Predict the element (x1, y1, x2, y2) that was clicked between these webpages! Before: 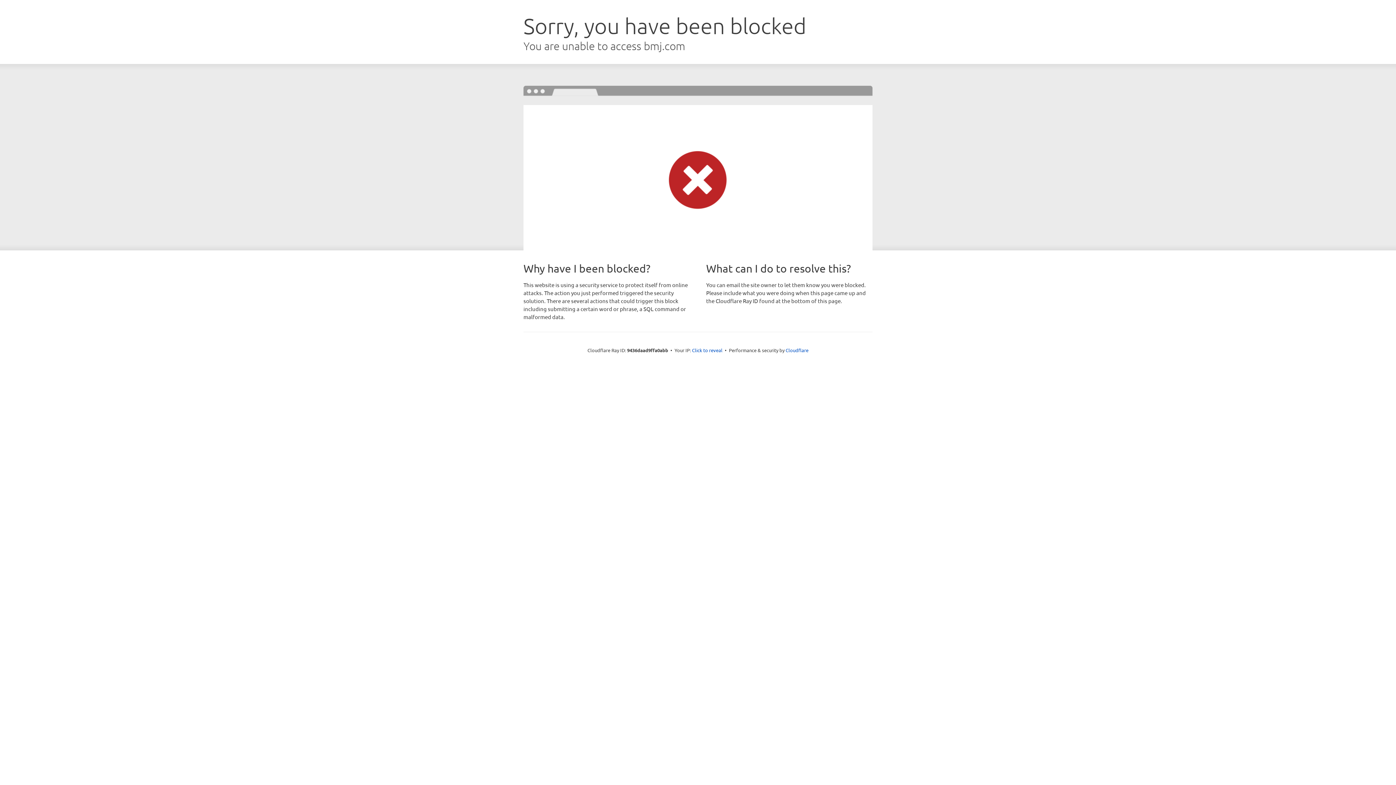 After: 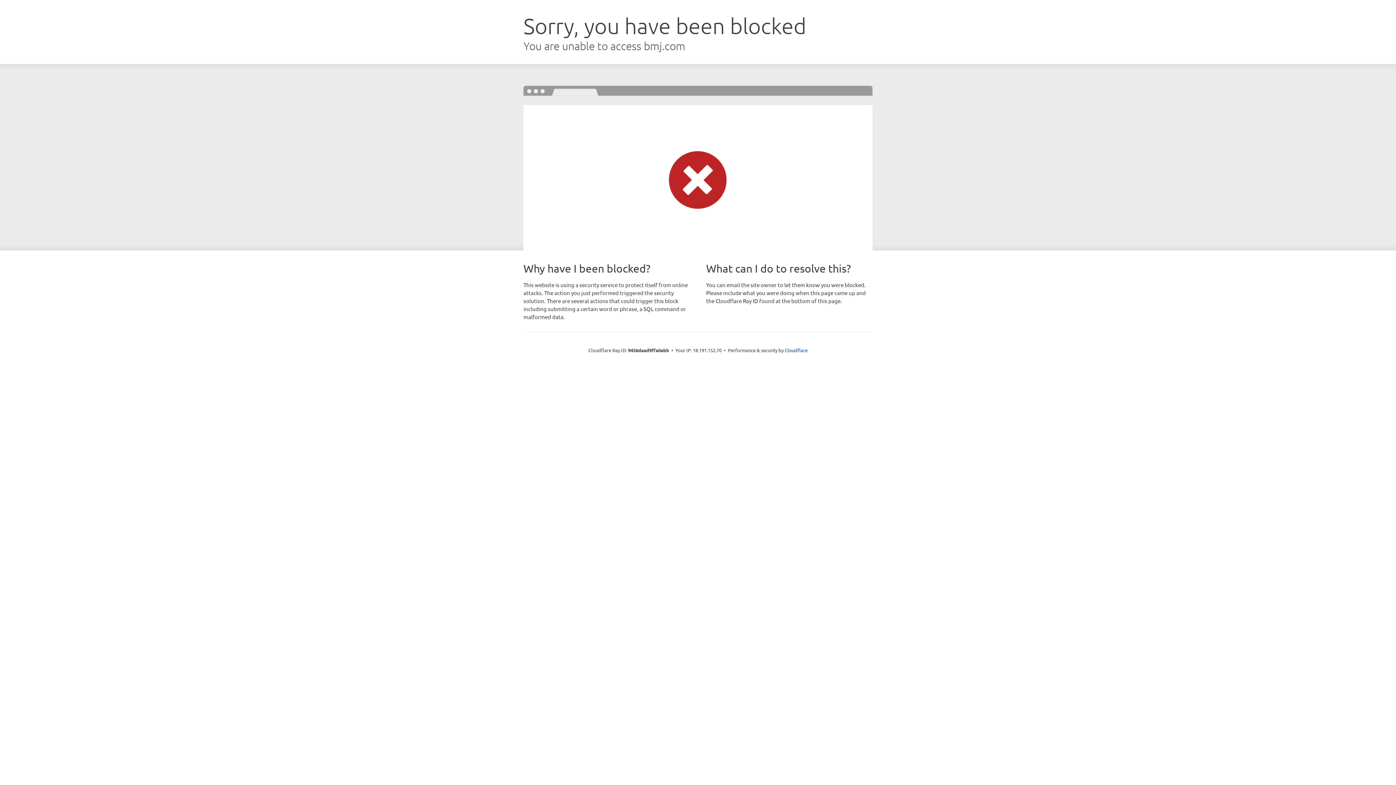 Action: label: Click to reveal bbox: (692, 346, 722, 353)